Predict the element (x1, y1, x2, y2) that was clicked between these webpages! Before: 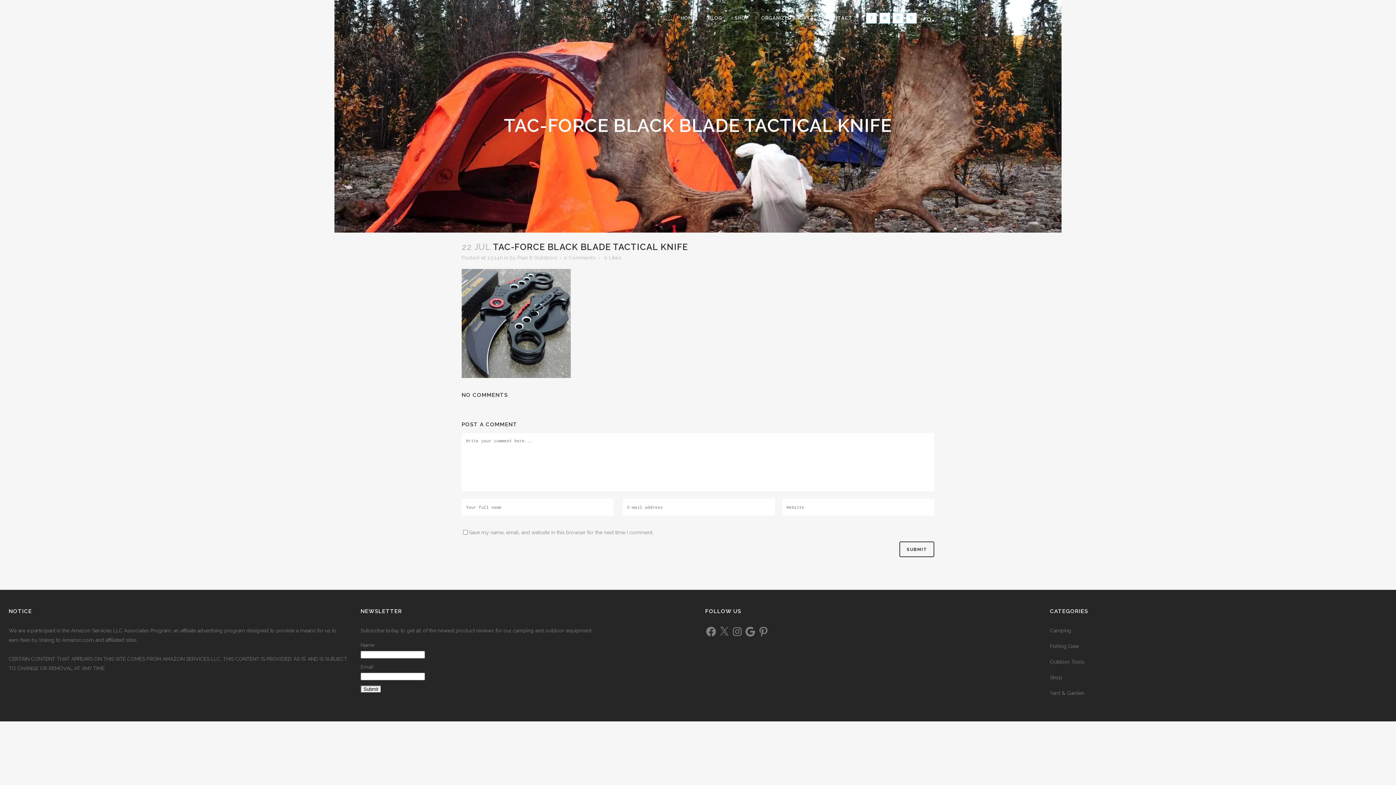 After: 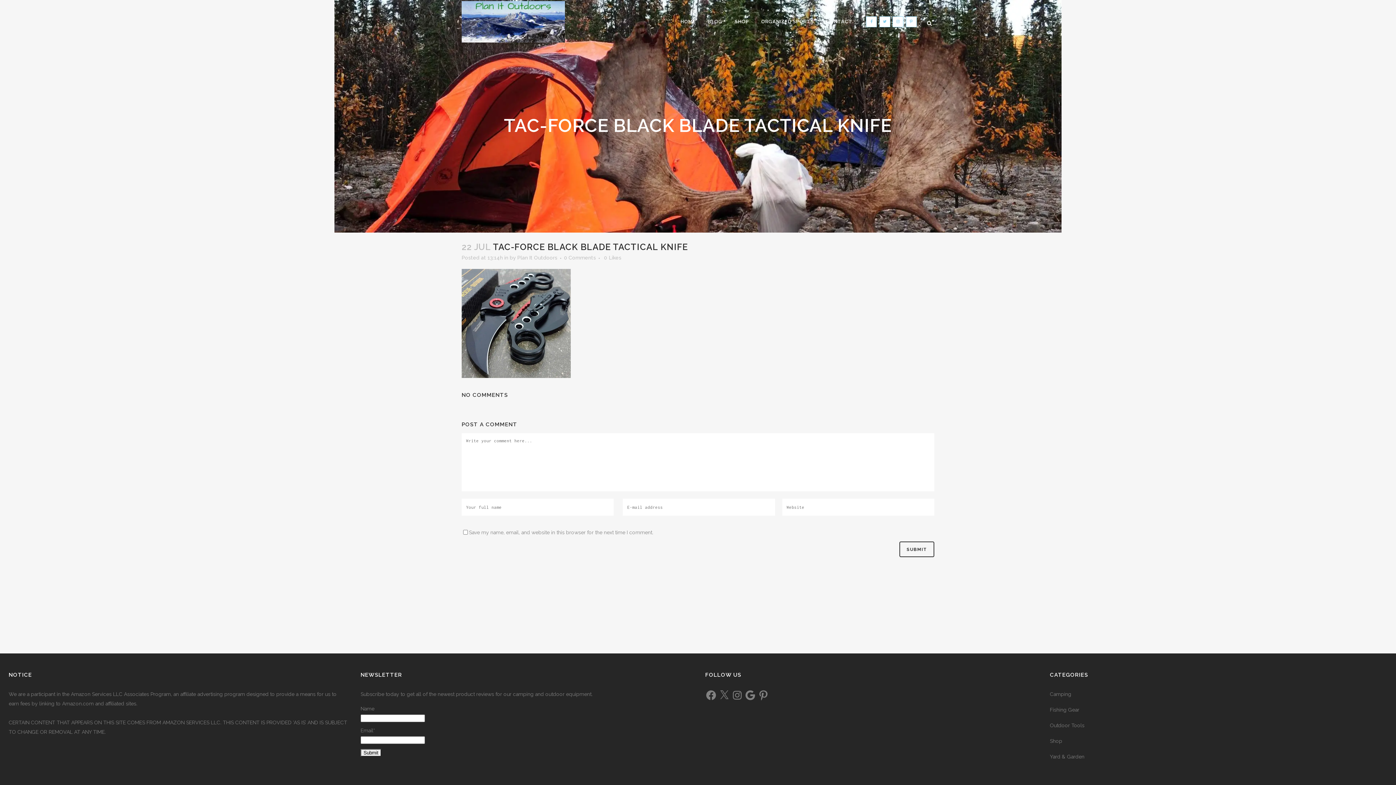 Action: bbox: (757, 626, 769, 637) label: Pinterest